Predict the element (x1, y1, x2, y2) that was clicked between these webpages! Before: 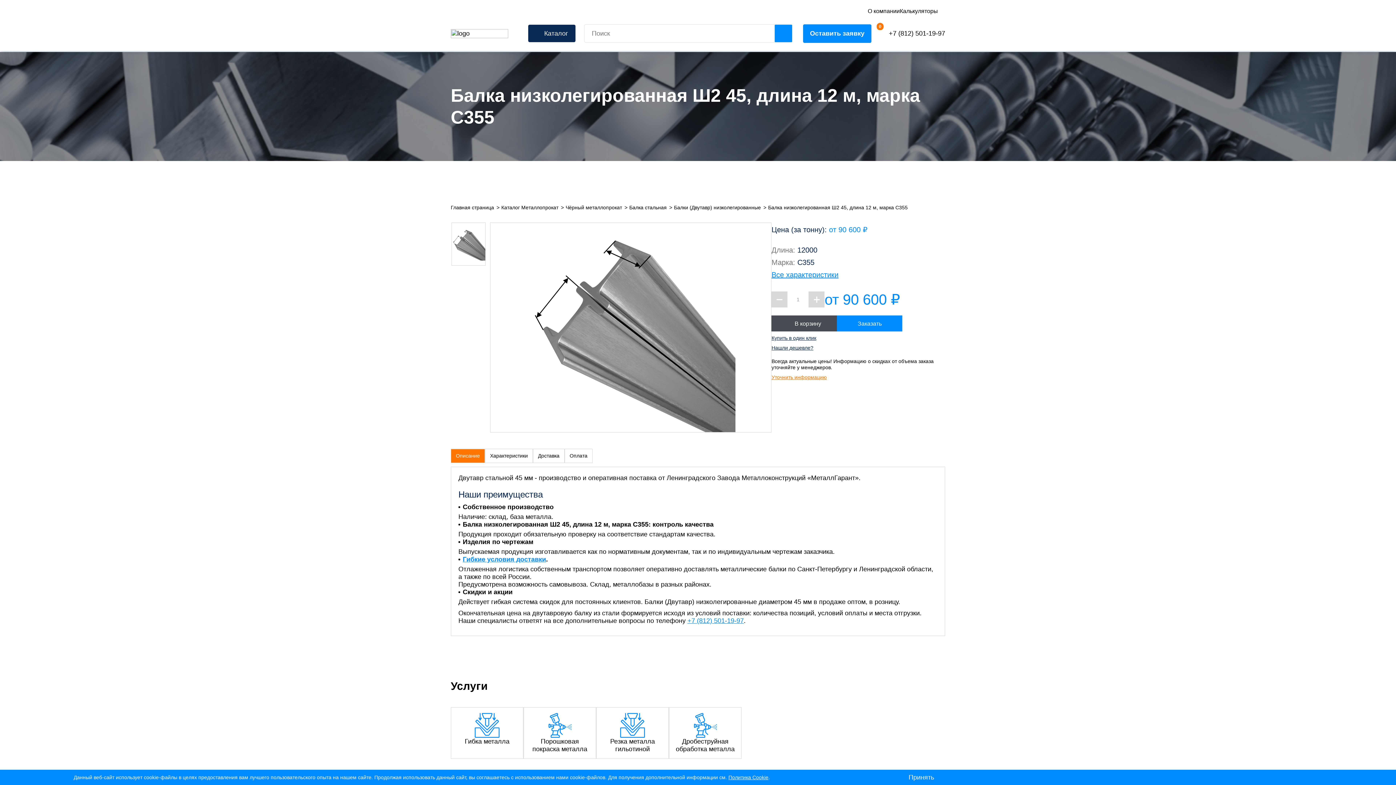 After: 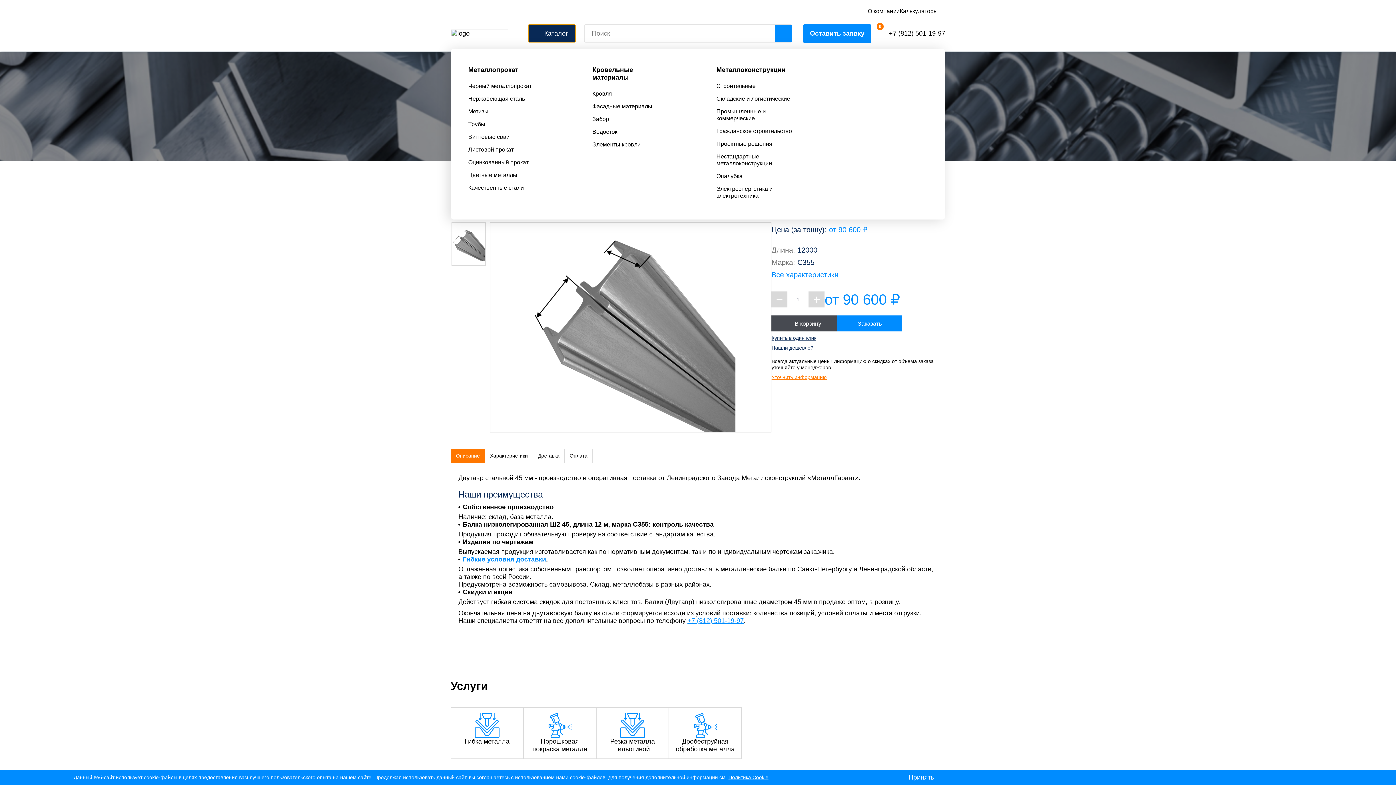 Action: bbox: (528, 24, 575, 42) label: Каталог